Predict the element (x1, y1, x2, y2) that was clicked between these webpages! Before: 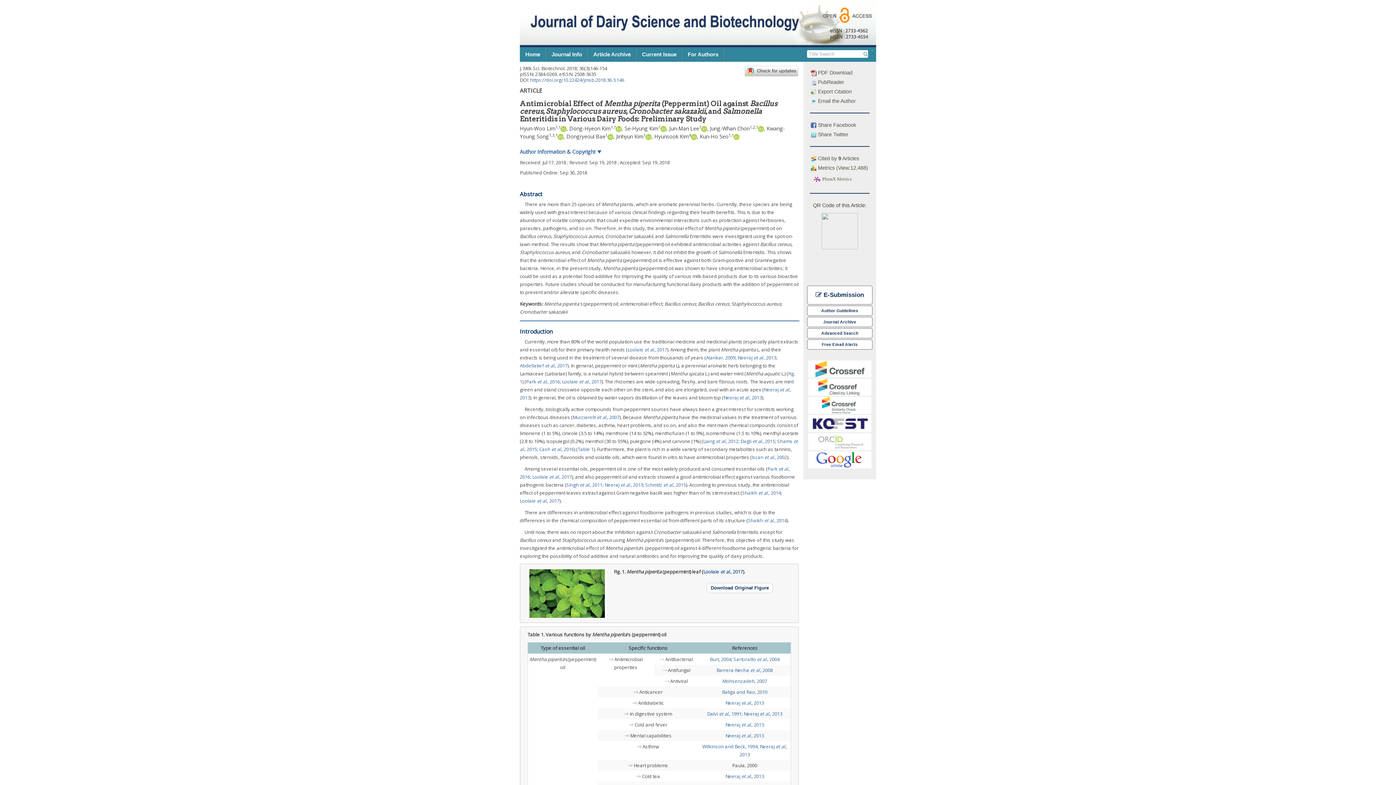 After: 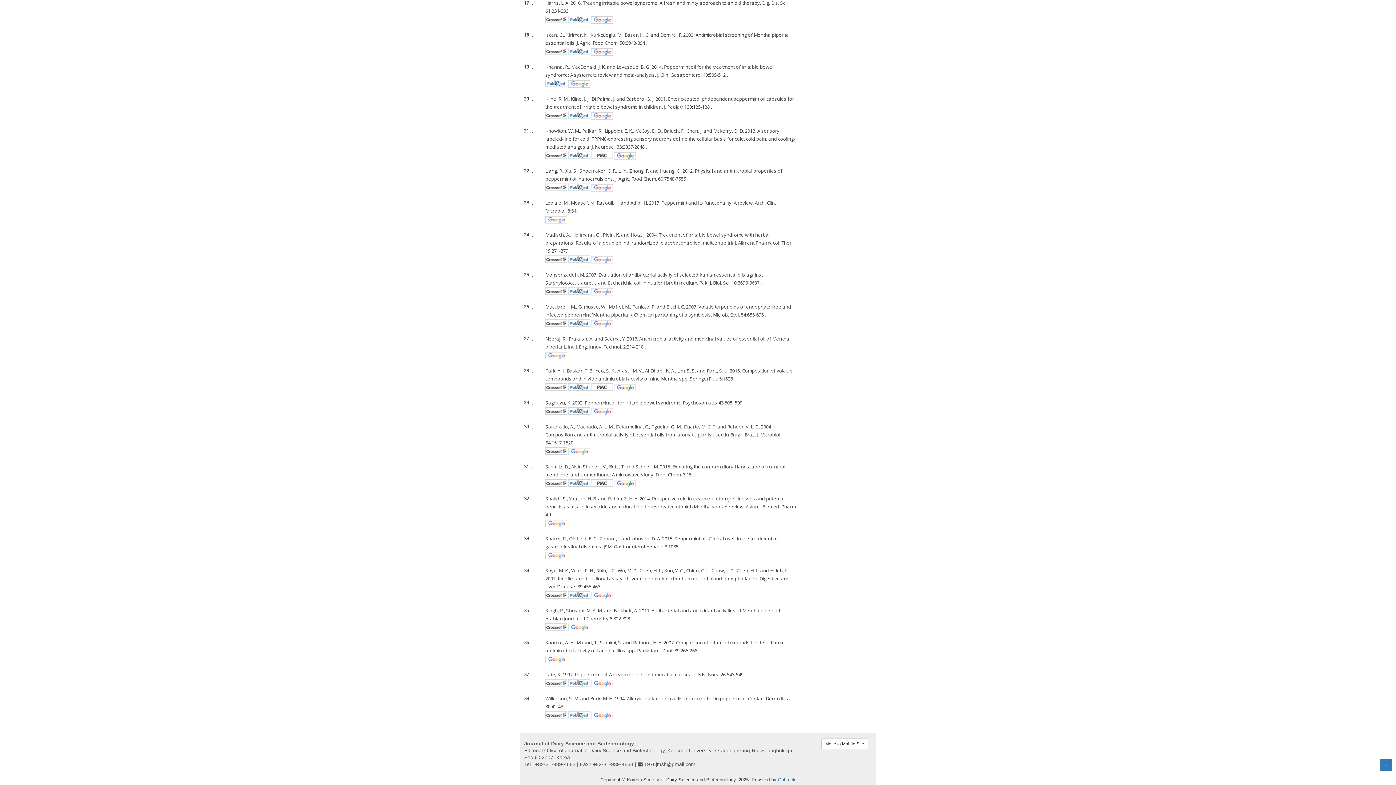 Action: bbox: (725, 773, 764, 779) label: Neeraj et al., 2013